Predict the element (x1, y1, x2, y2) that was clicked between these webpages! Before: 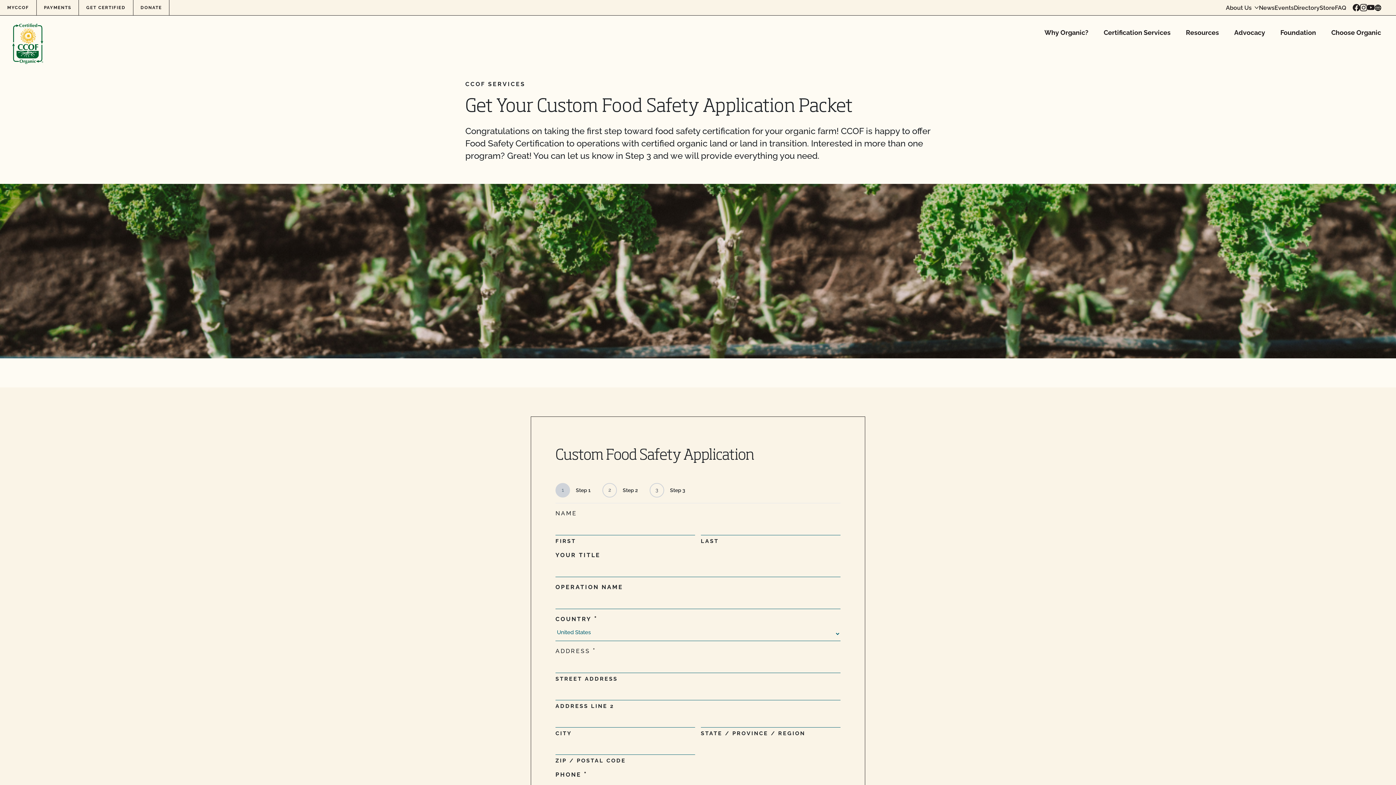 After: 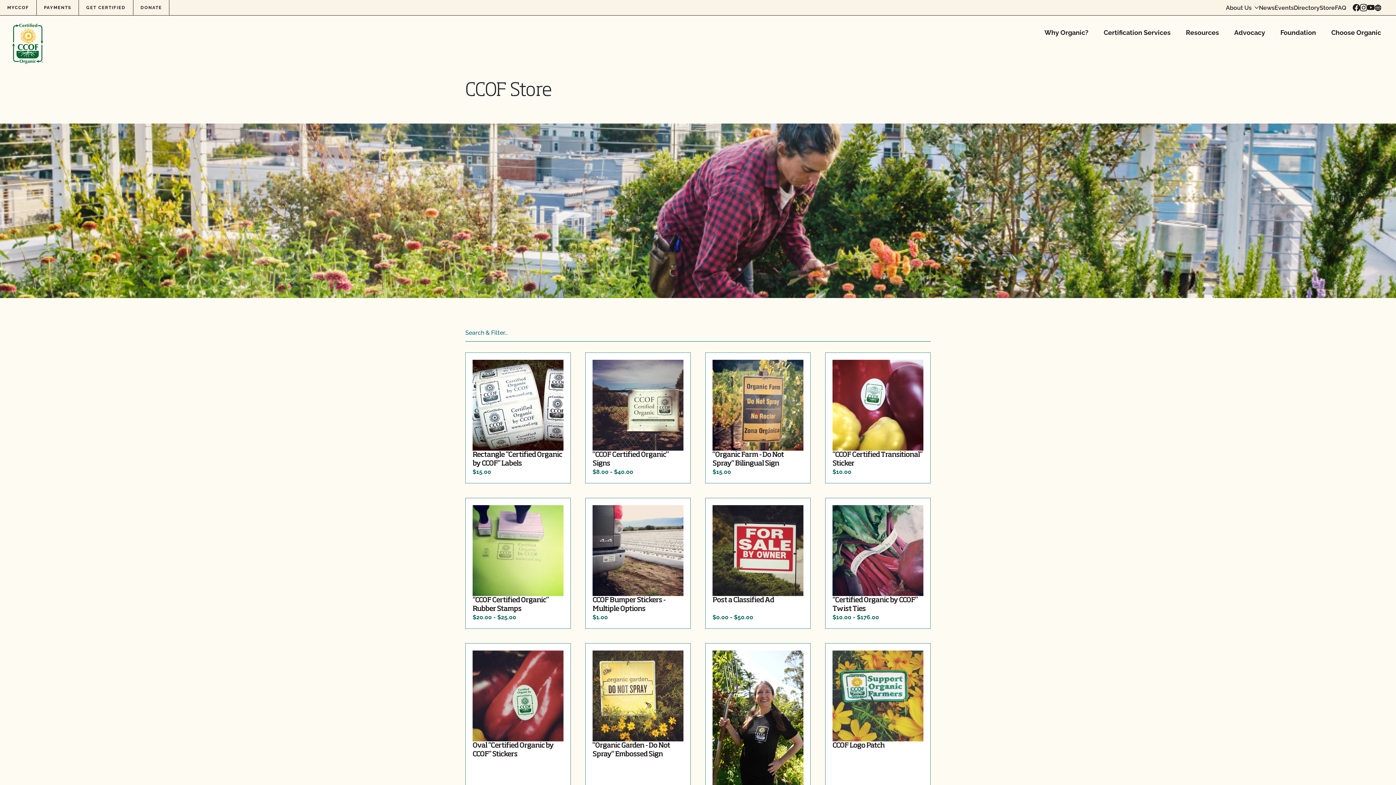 Action: label: Store bbox: (1320, 4, 1335, 10)